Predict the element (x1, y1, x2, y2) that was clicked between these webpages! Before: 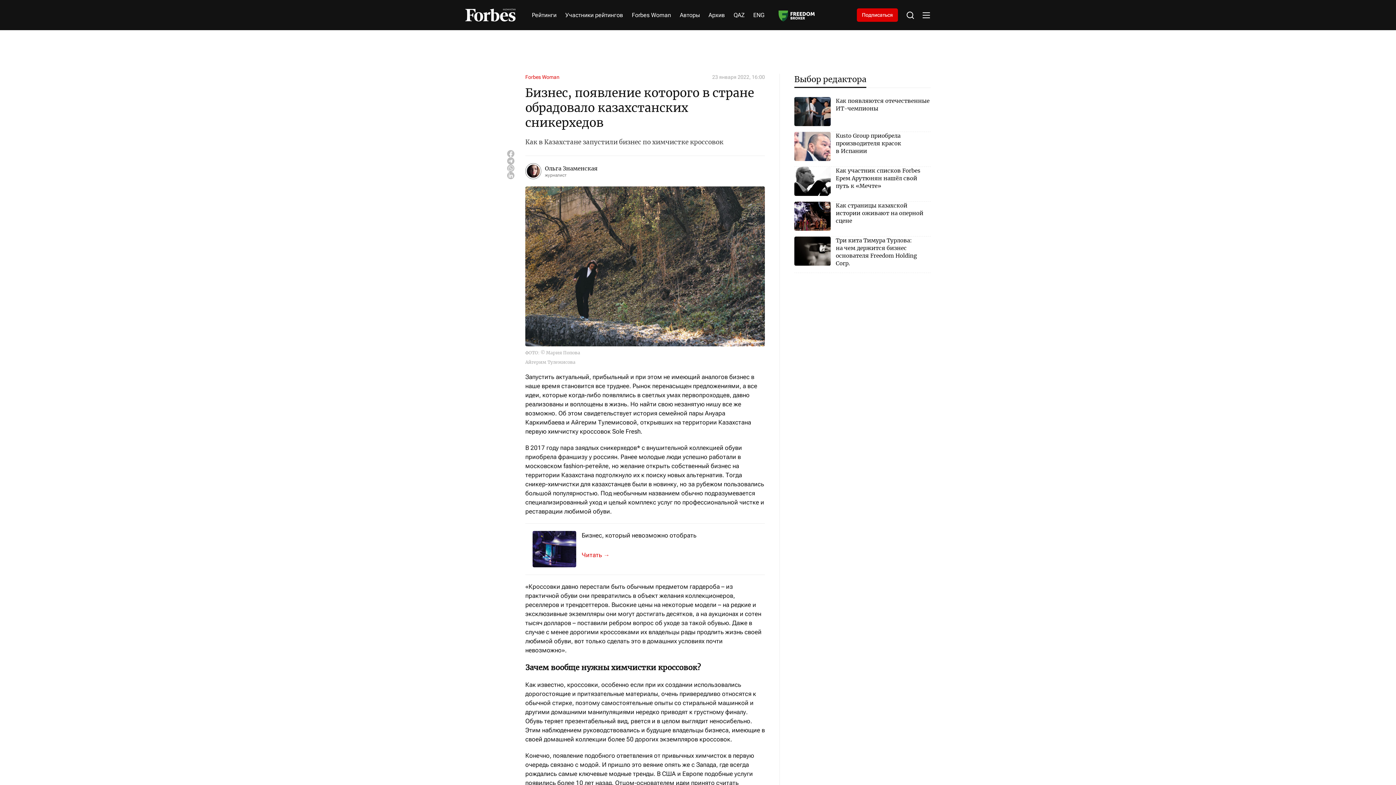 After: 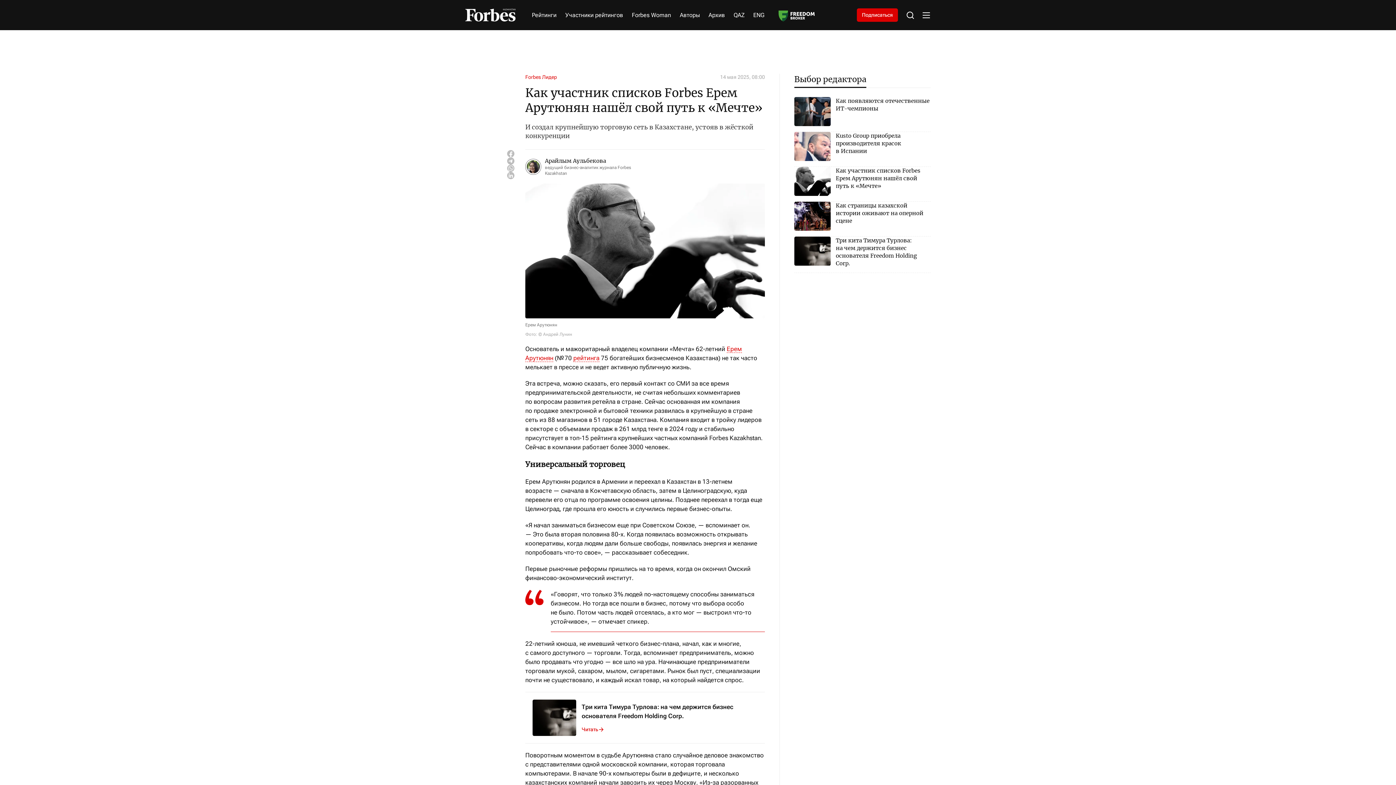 Action: bbox: (794, 166, 930, 196) label: Как участник списков Forbes Ерем Арутюнян нашёл свой путь к «Мечте»